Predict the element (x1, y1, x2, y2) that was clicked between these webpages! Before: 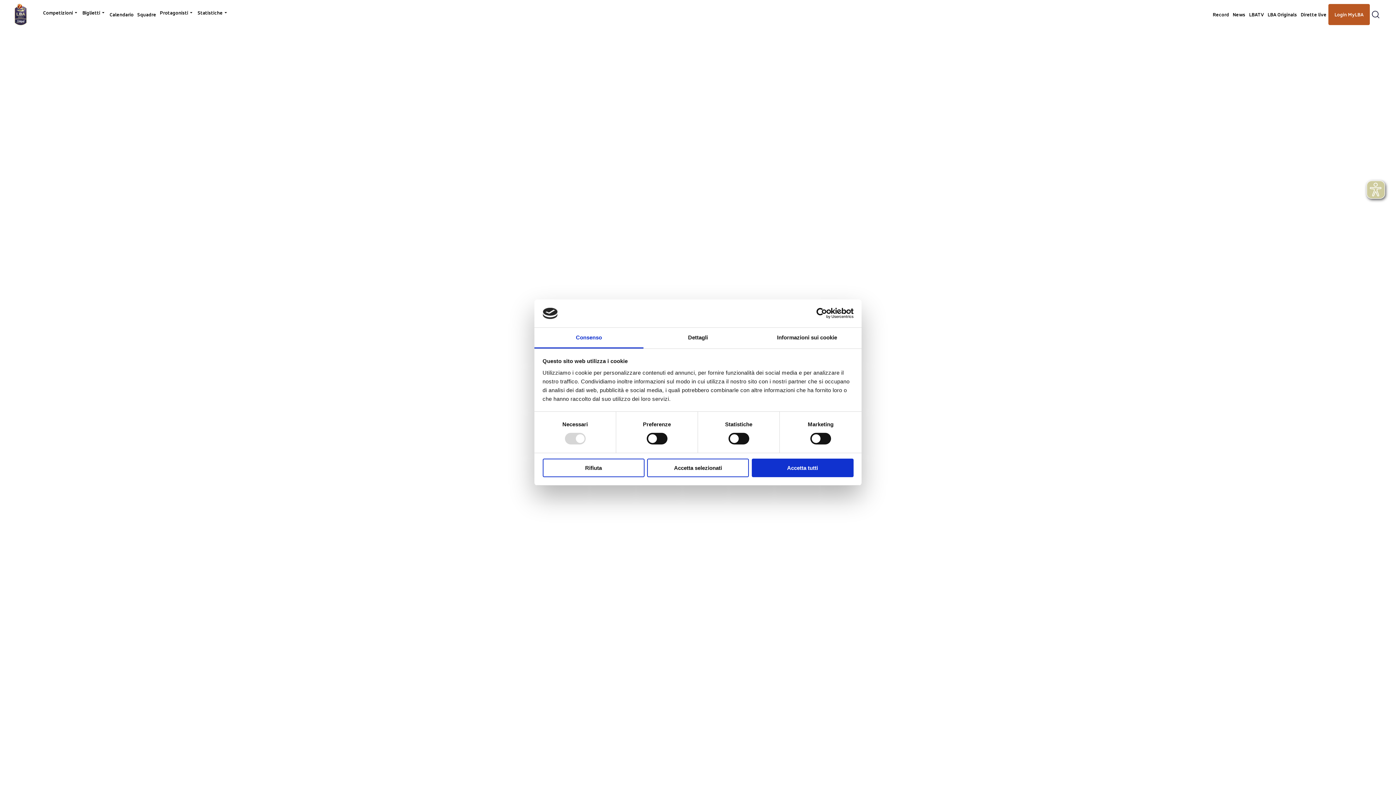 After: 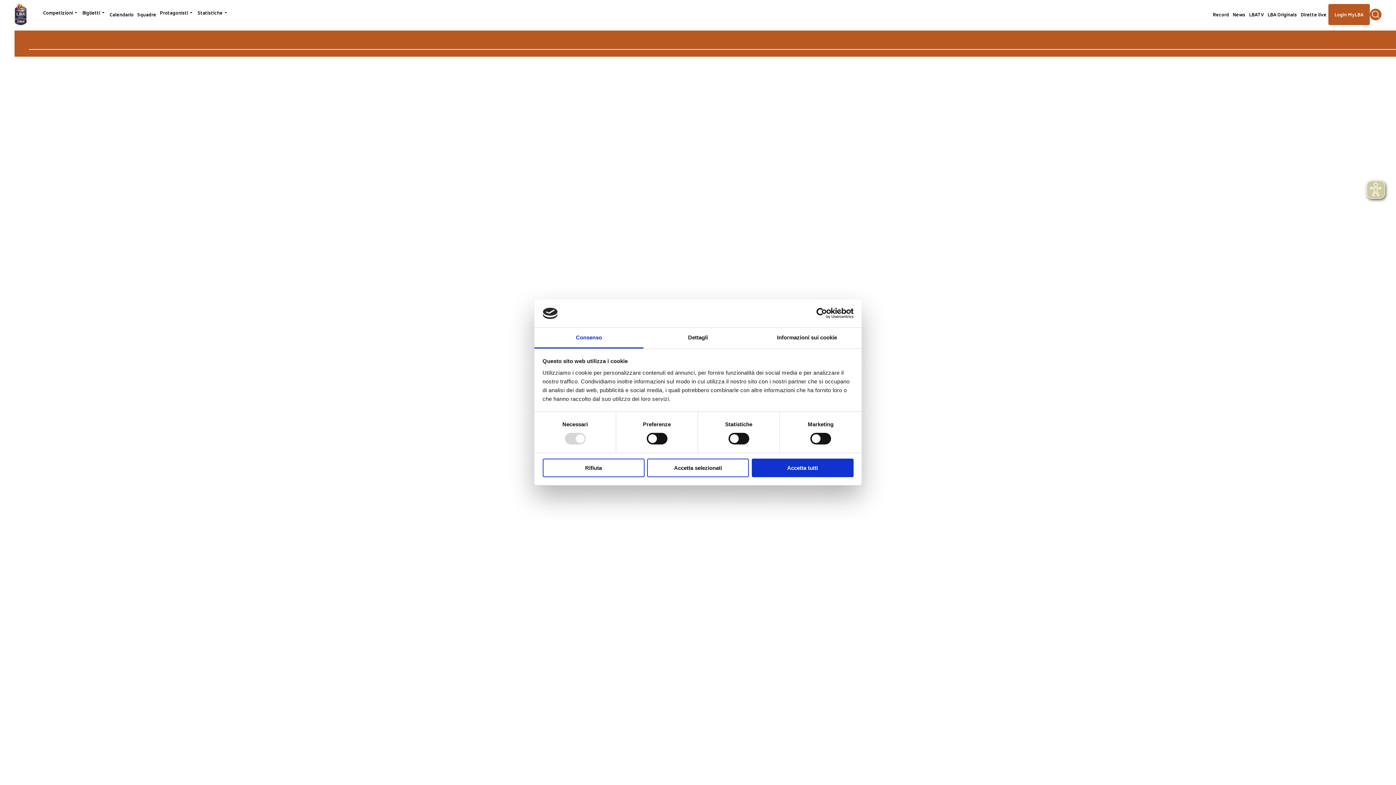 Action: bbox: (1370, 8, 1381, 20) label: Apri form di ricerca